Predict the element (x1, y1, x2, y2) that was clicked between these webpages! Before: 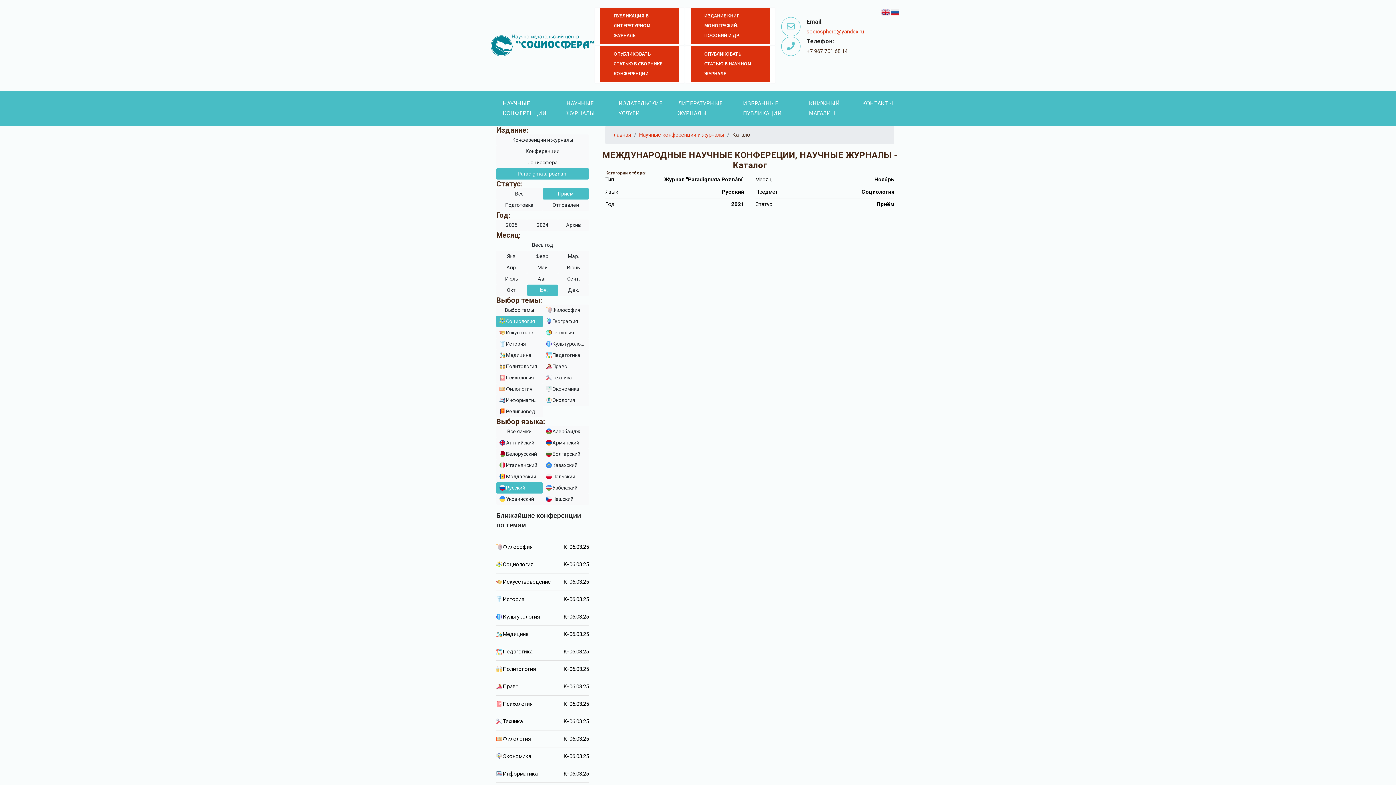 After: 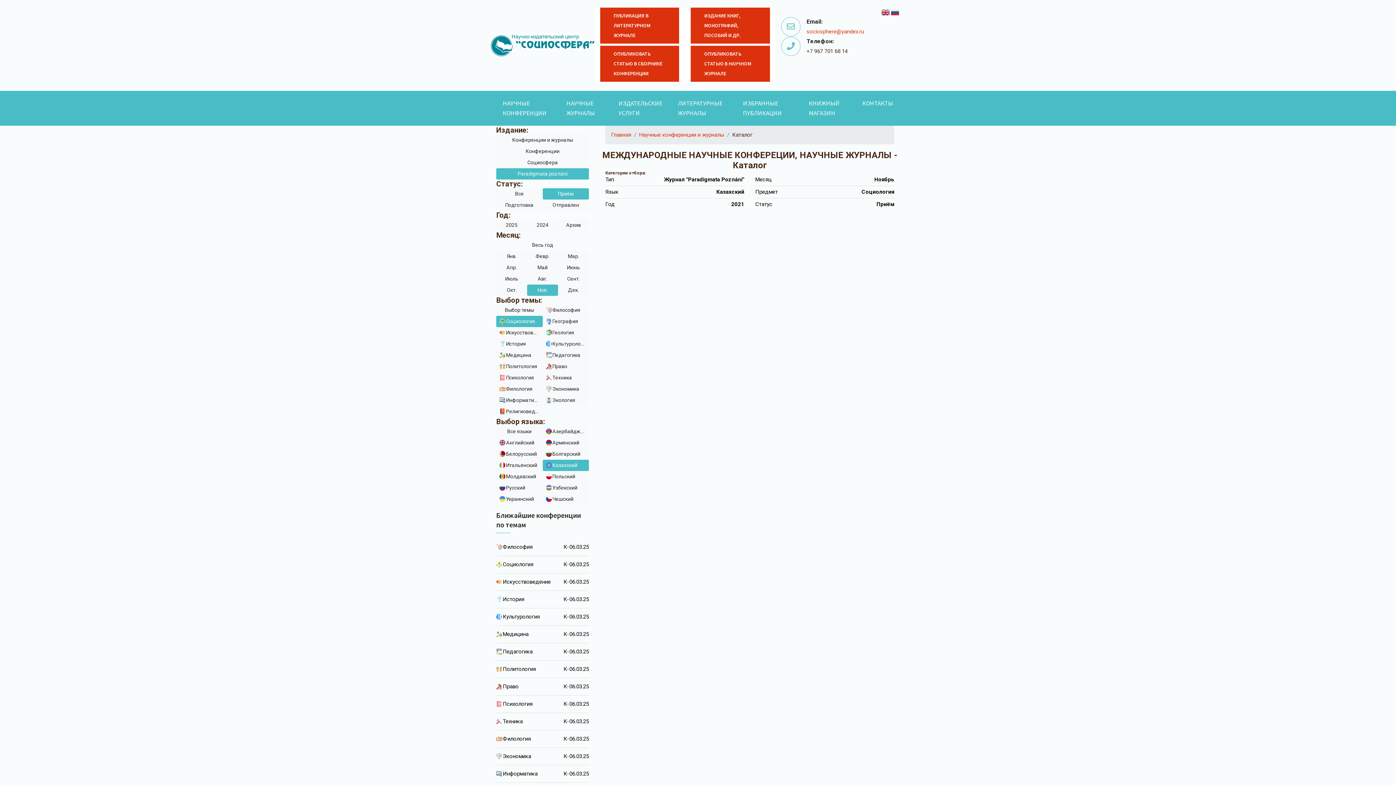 Action: label: Казахский bbox: (542, 460, 589, 471)